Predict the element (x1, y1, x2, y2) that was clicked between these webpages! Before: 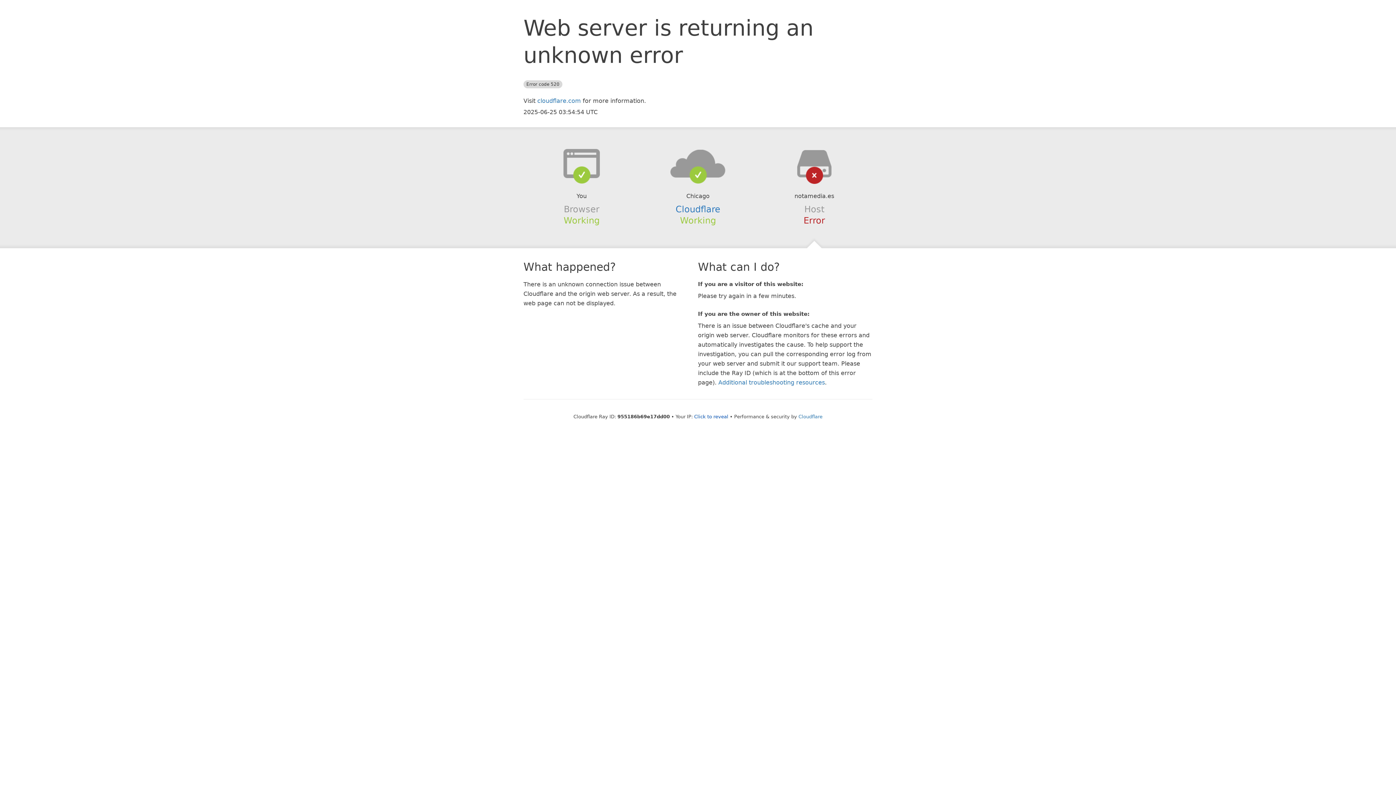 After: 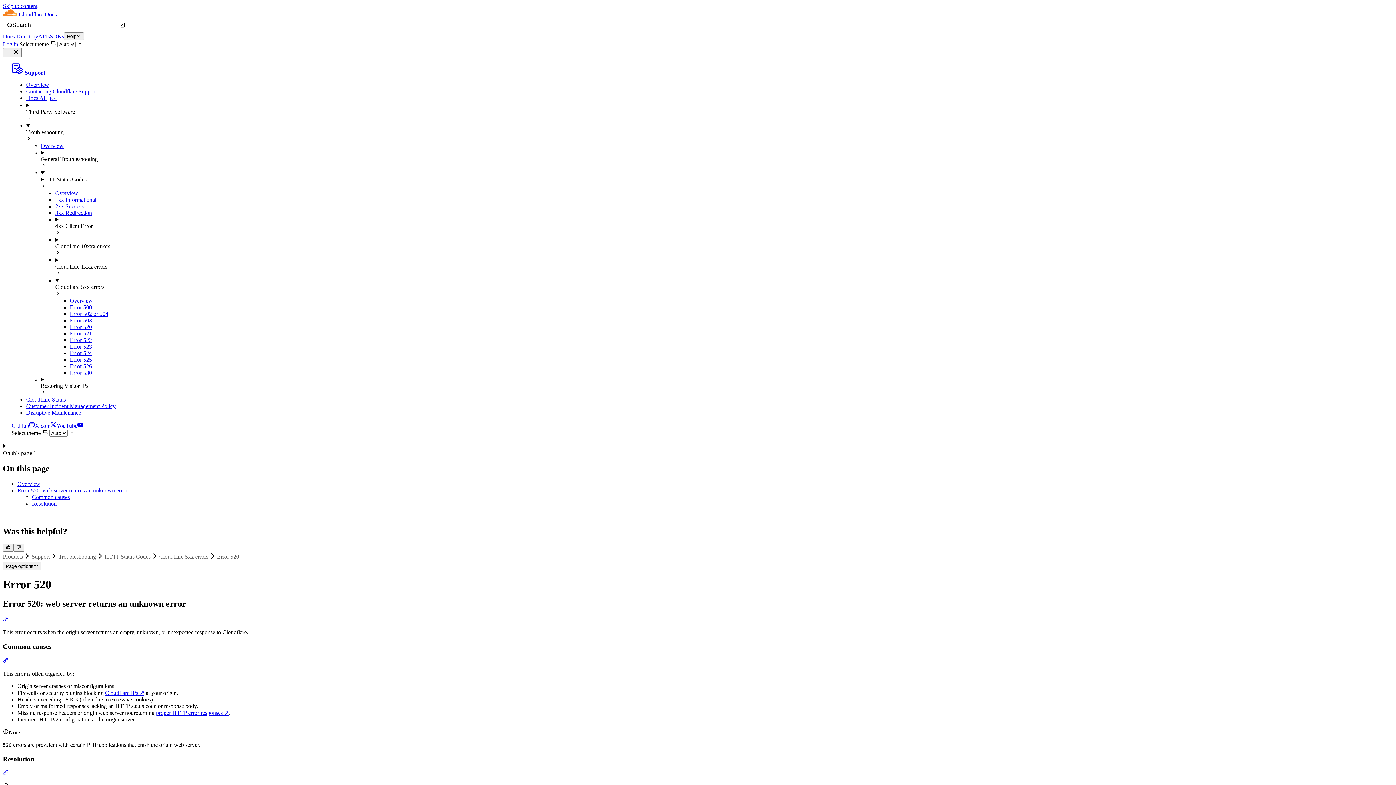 Action: label: Additional troubleshooting resources bbox: (718, 379, 825, 386)